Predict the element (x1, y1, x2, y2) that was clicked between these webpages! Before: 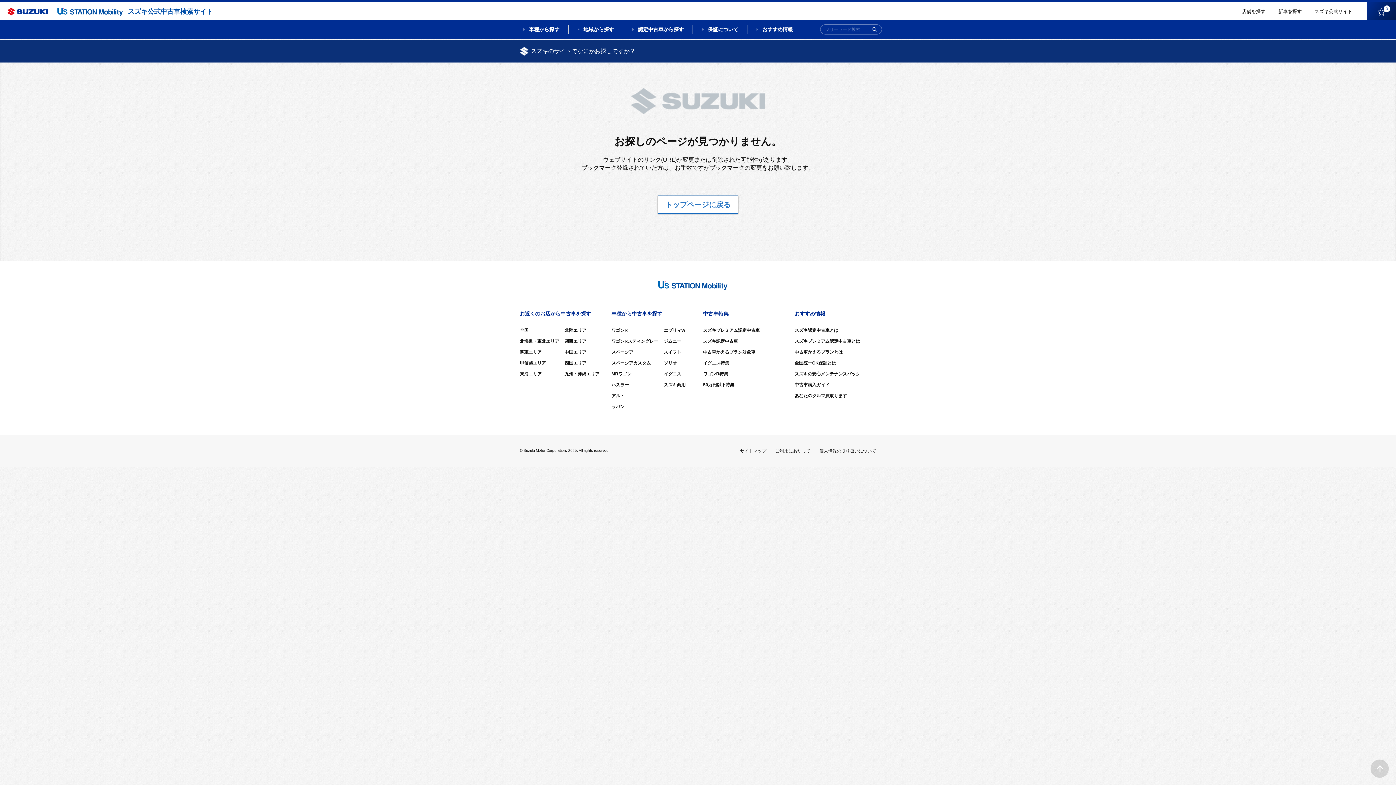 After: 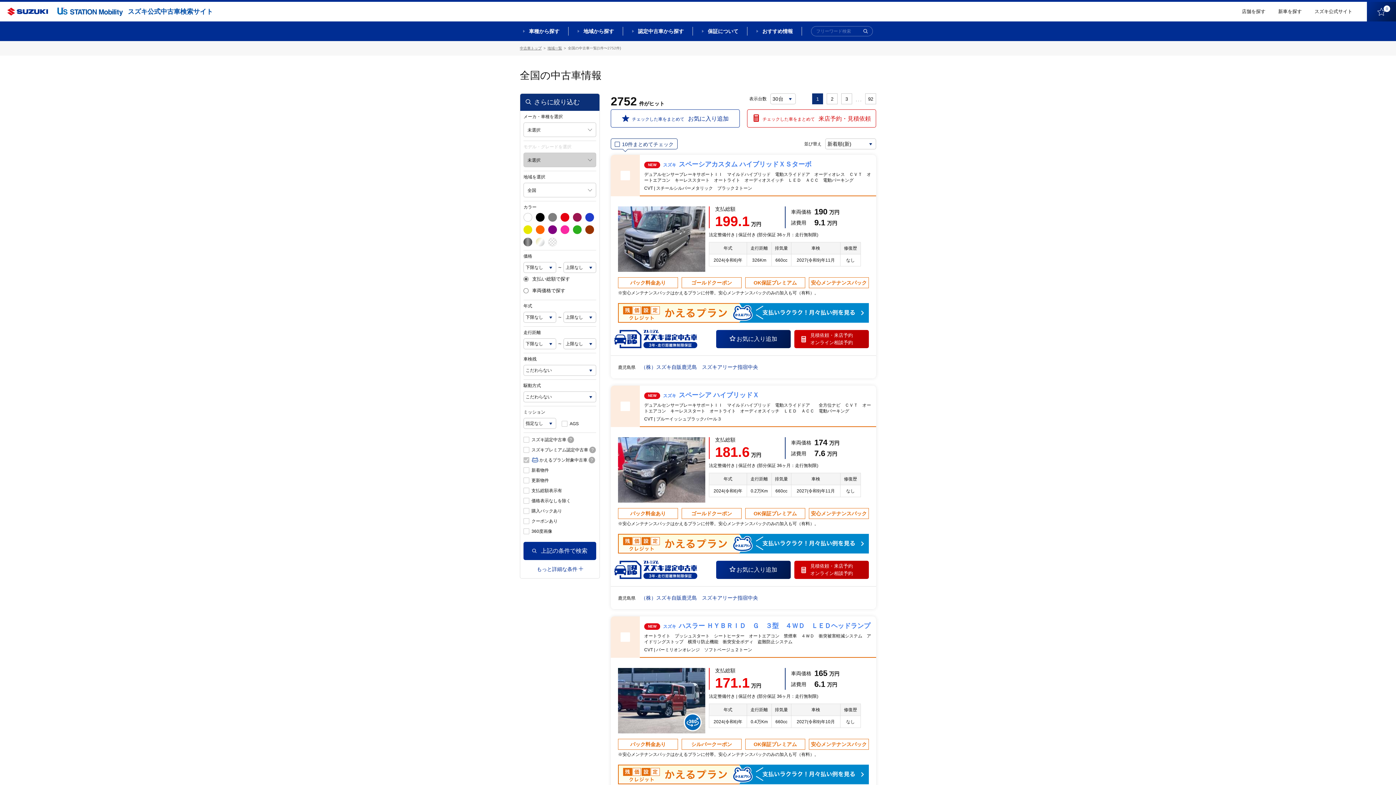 Action: bbox: (703, 349, 755, 355) label: 中古車かえるプラン対象車